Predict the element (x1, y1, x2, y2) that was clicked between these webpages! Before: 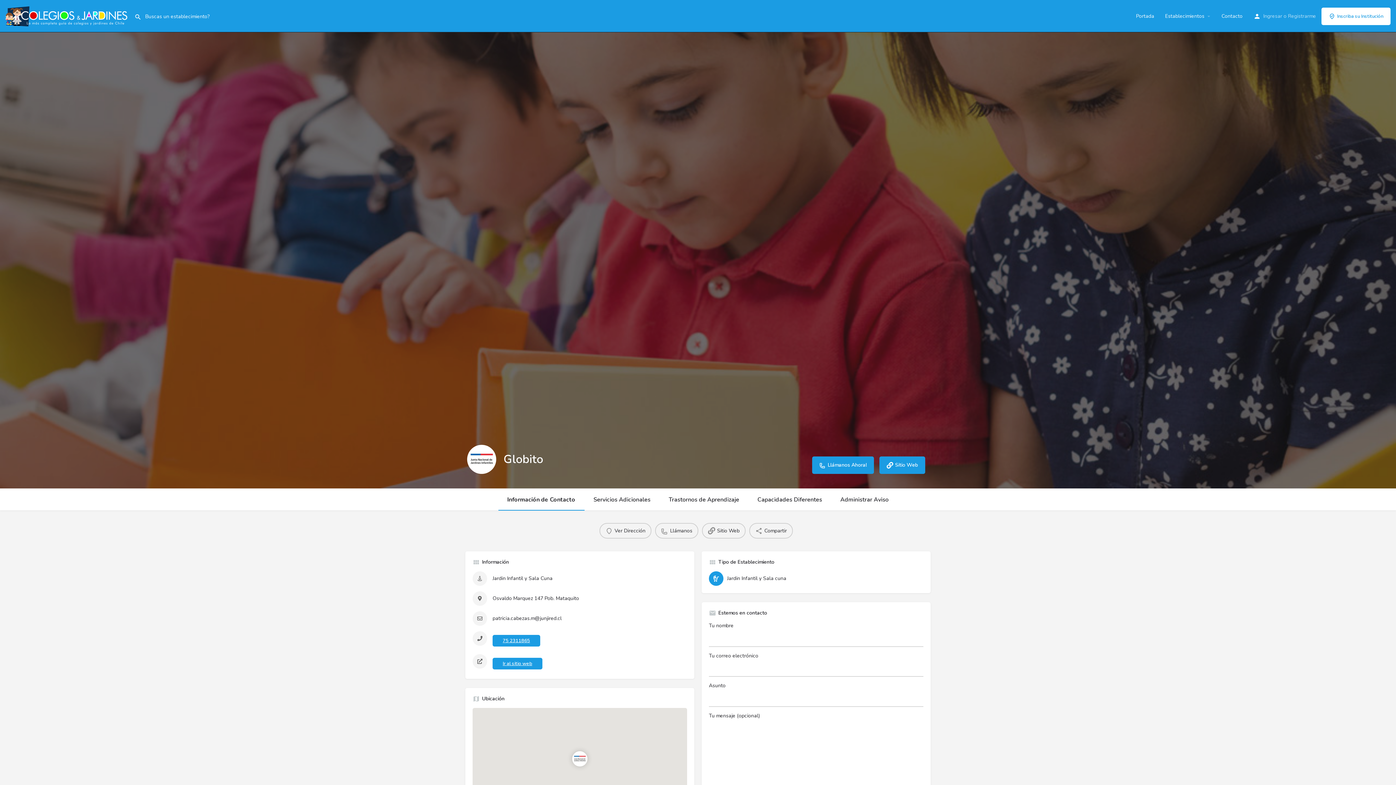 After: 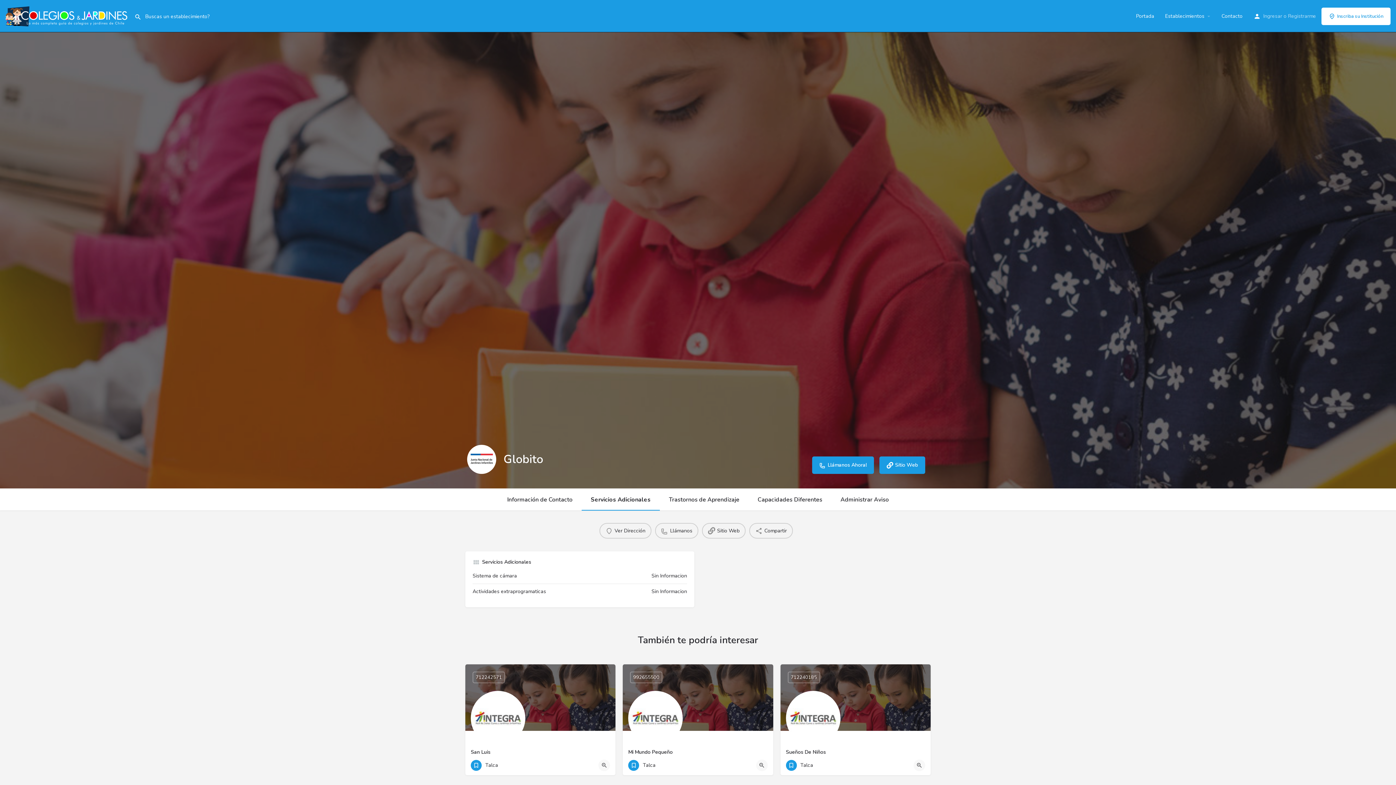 Action: label: Servicios Adicionales bbox: (584, 489, 659, 510)